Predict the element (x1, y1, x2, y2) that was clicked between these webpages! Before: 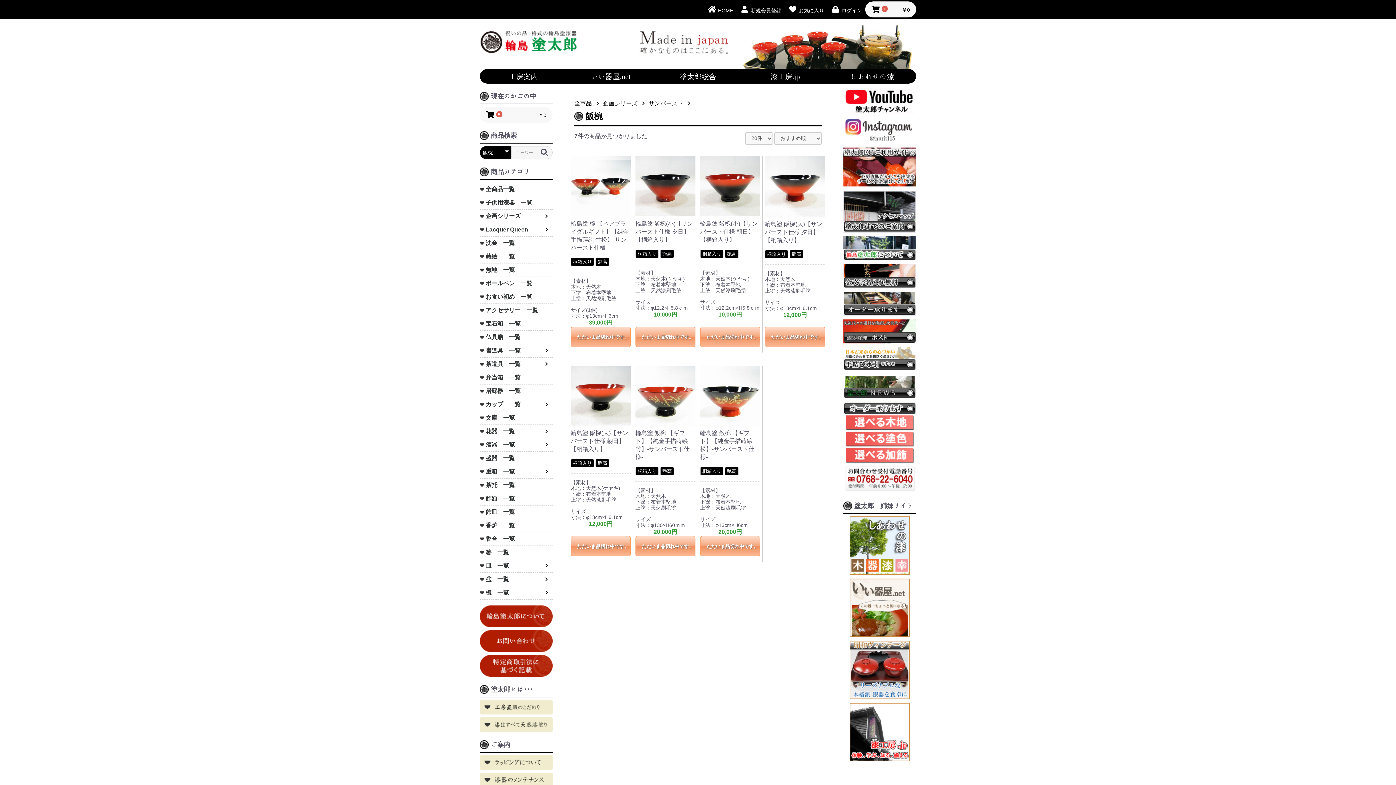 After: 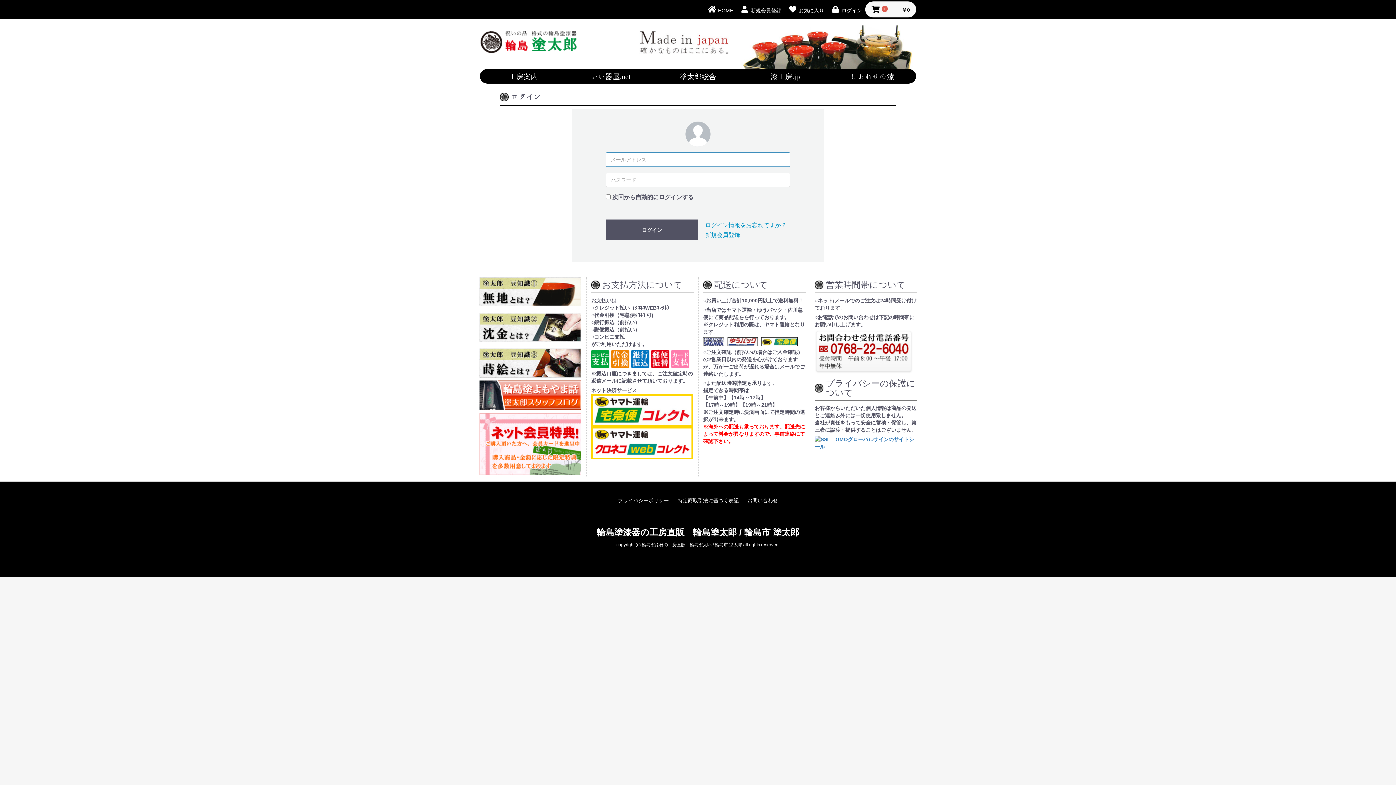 Action: bbox: (784, 7, 826, 13) label:  お気に入り